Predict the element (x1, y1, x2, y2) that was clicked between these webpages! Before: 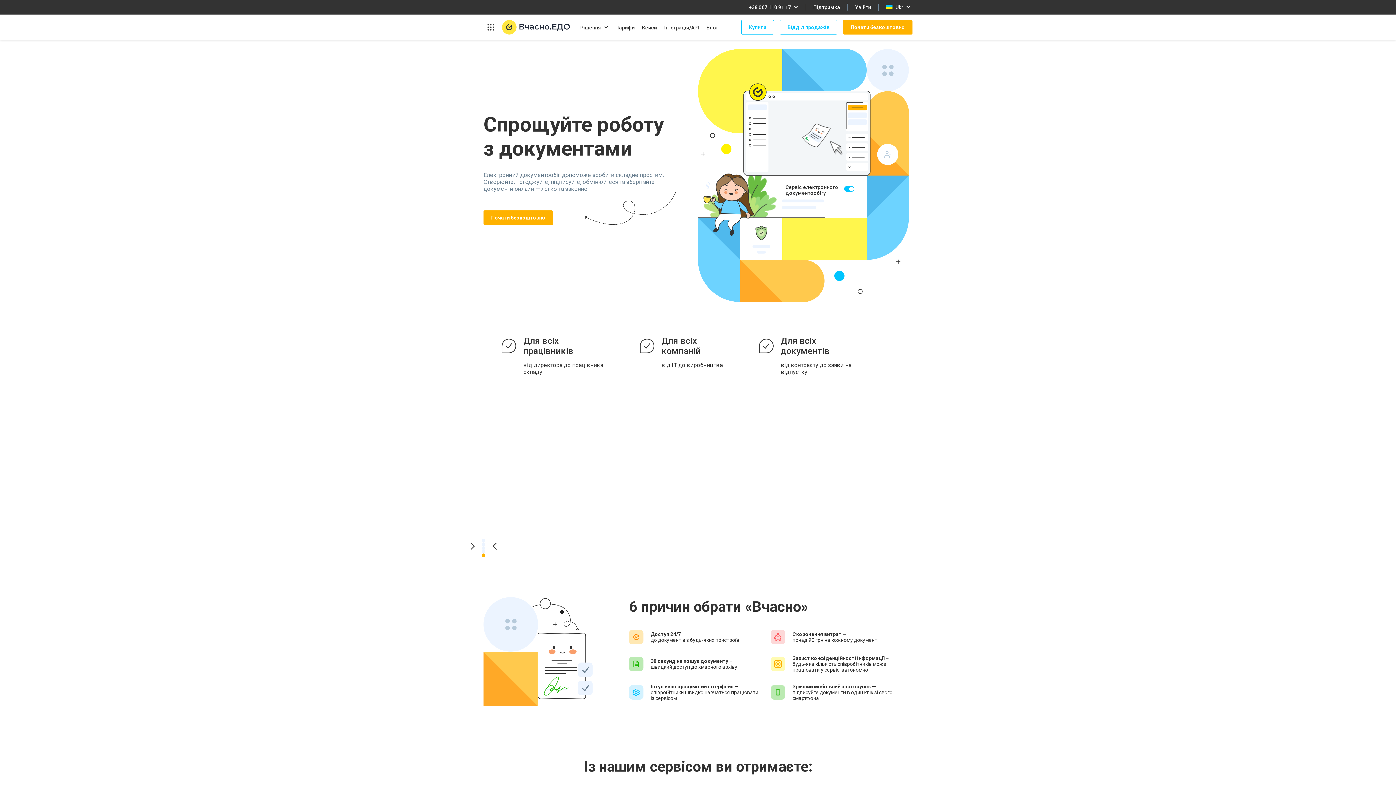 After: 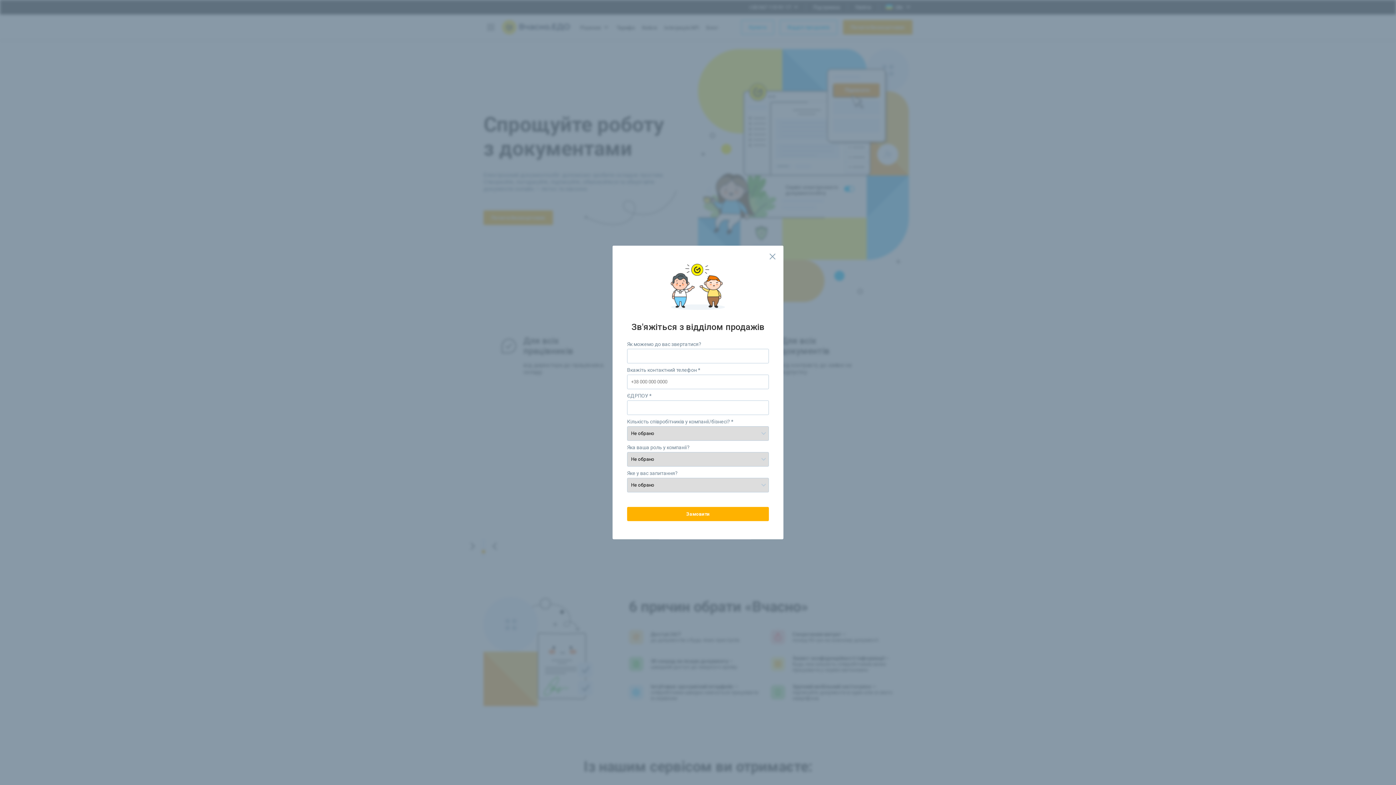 Action: label: Відділ продажів bbox: (780, 20, 837, 34)